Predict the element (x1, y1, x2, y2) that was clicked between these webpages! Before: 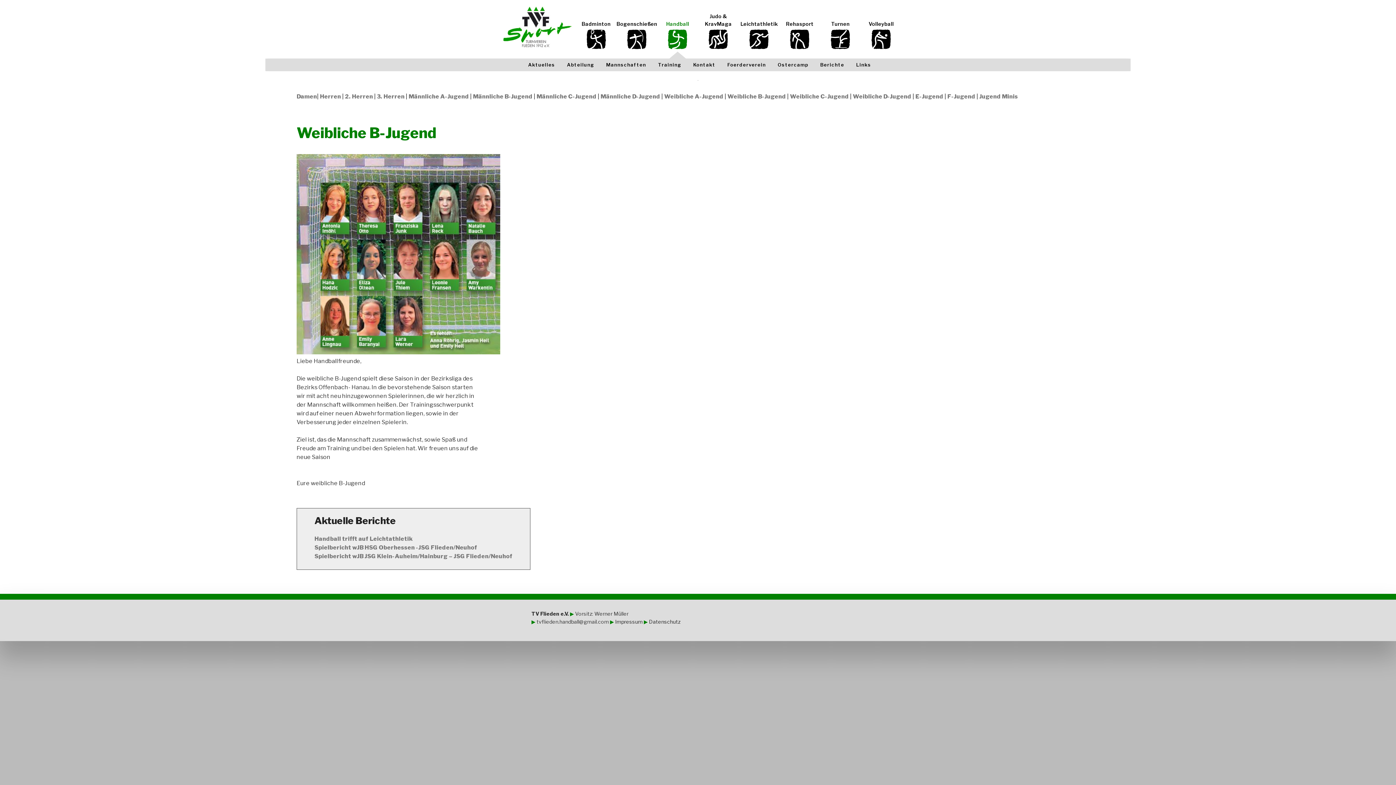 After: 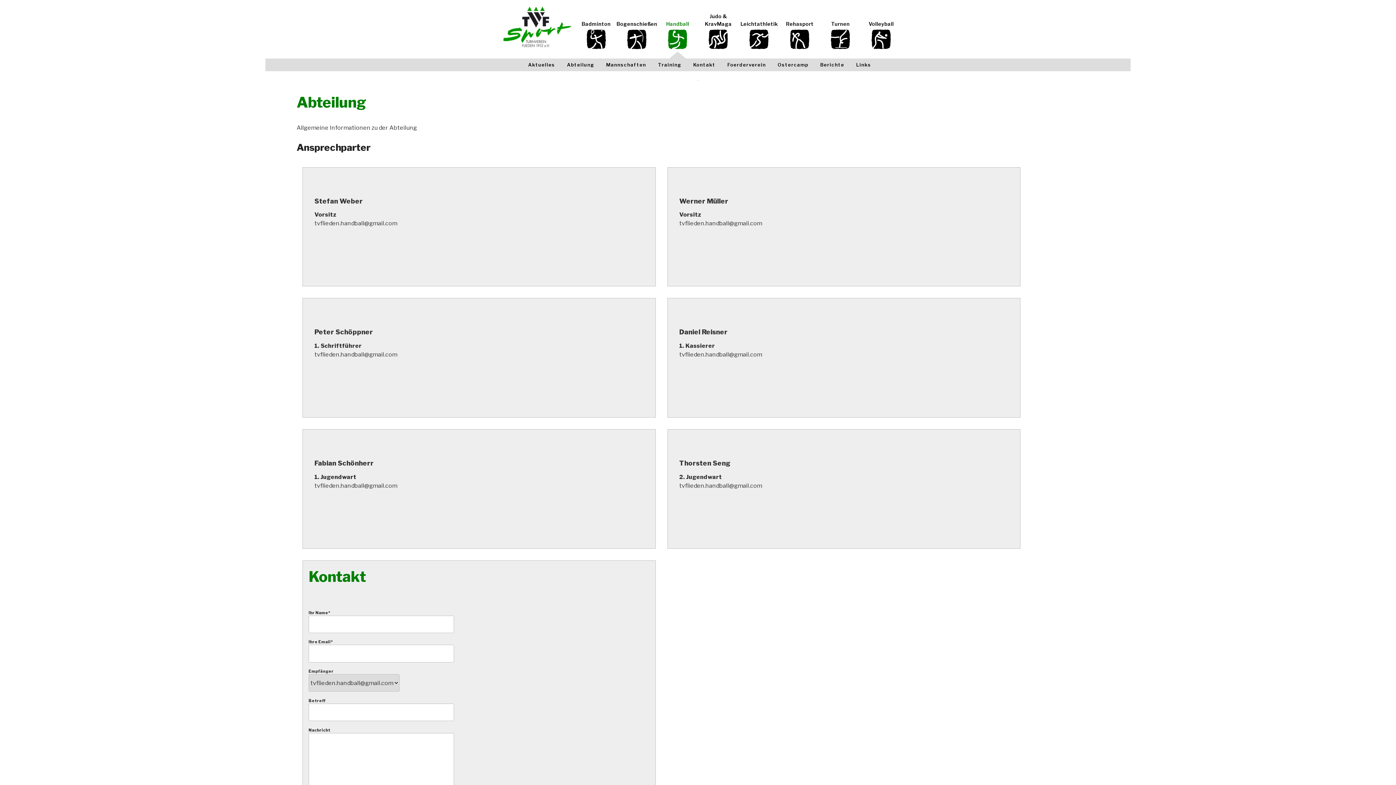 Action: bbox: (564, 58, 597, 71) label: Abteilung